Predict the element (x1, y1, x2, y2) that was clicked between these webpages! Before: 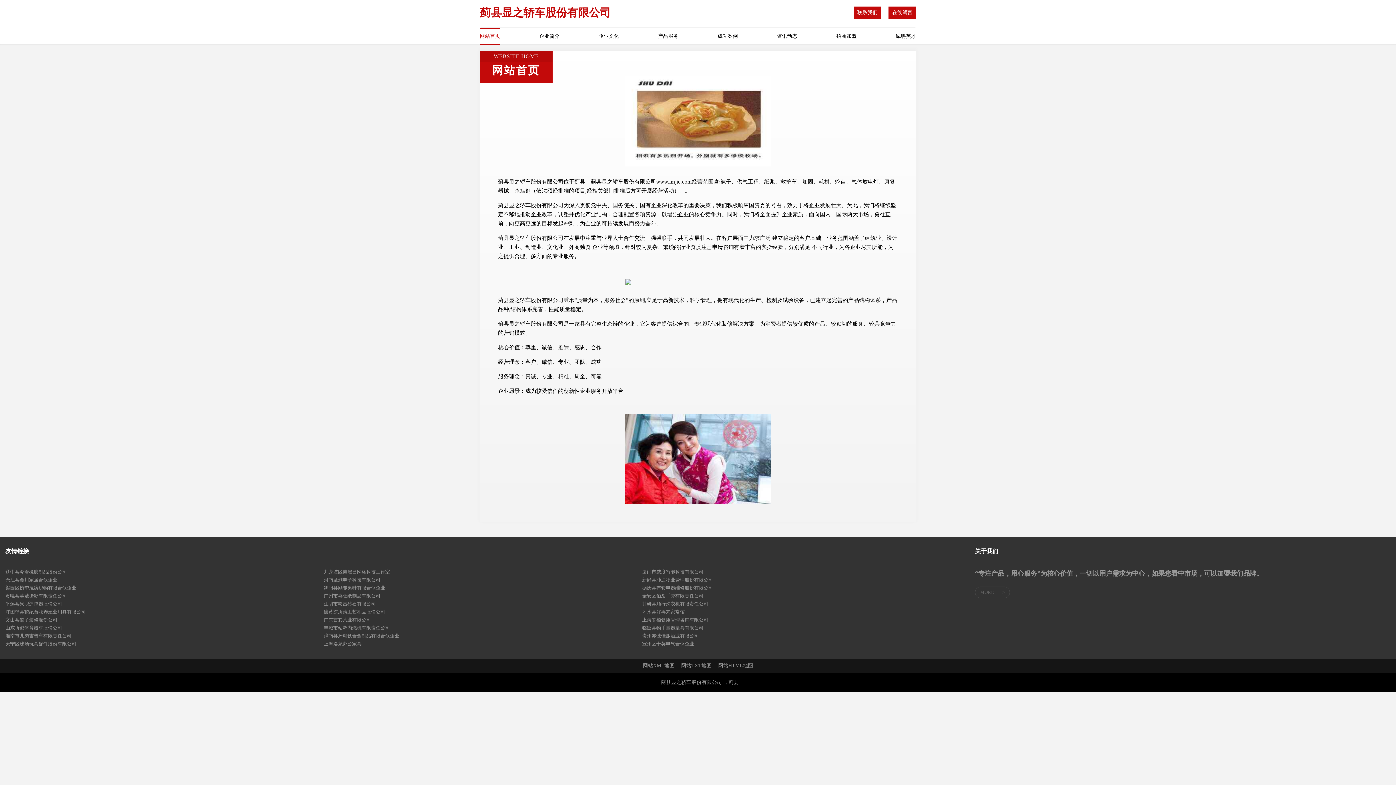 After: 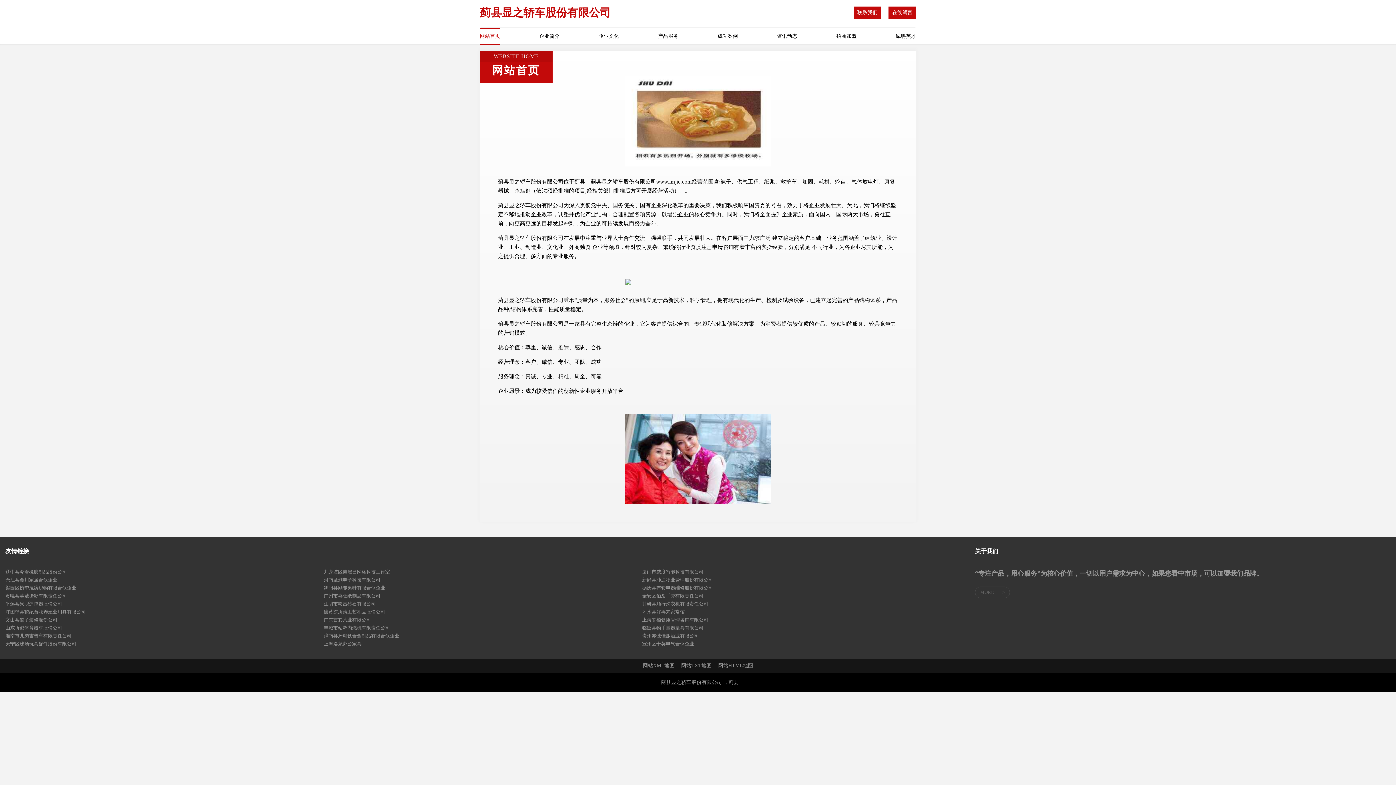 Action: bbox: (642, 584, 960, 592) label: 德庆县布套电器维修股份有限公司